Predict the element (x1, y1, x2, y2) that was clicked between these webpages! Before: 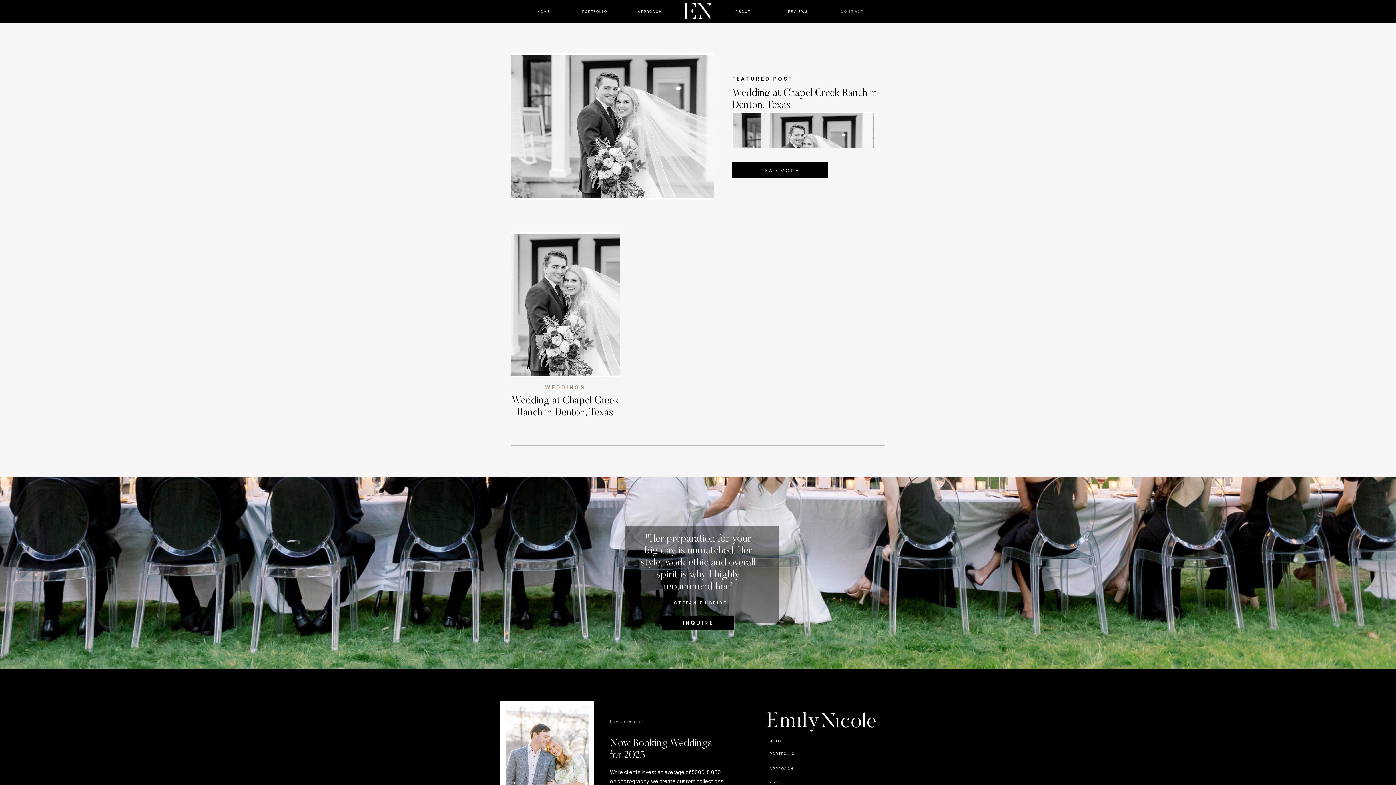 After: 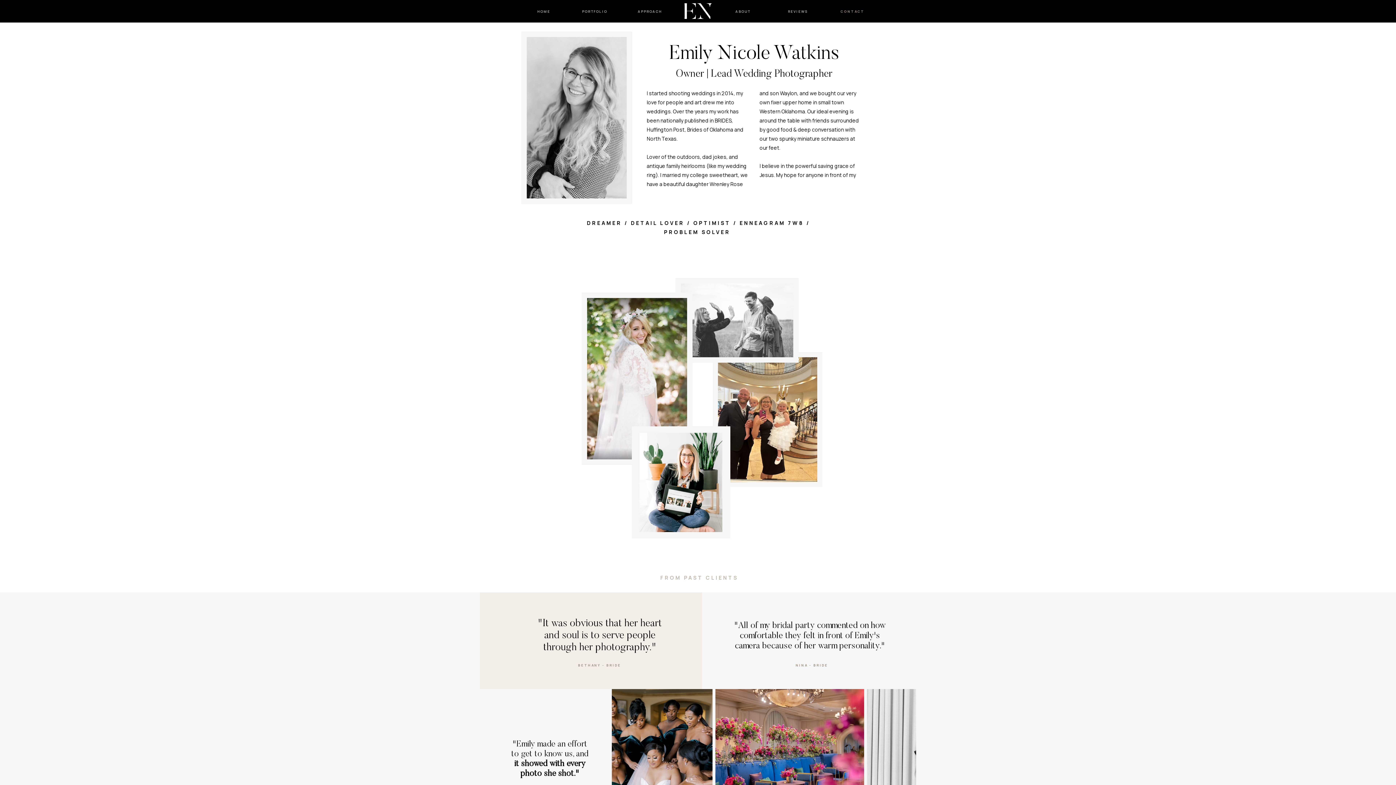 Action: bbox: (717, 1, 768, 21) label: ABOUT